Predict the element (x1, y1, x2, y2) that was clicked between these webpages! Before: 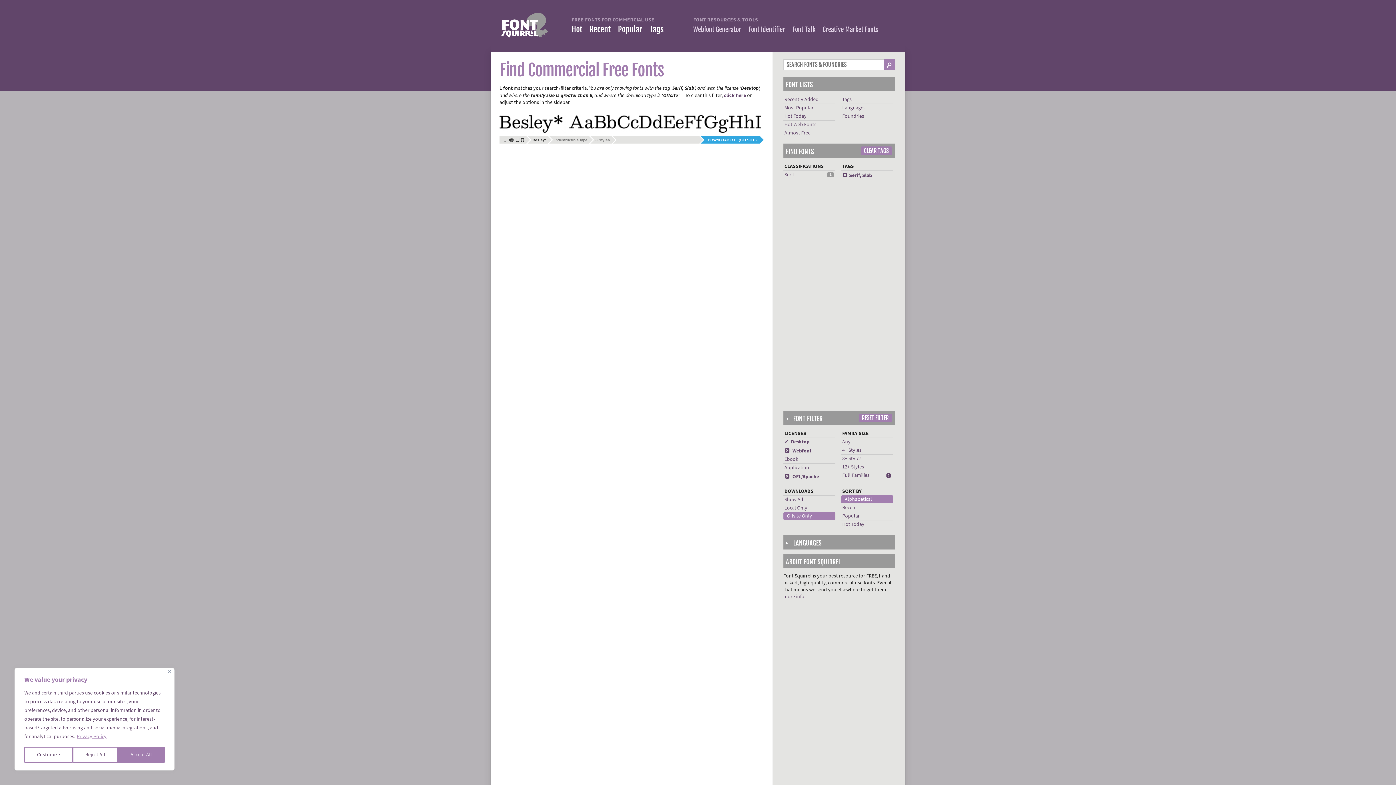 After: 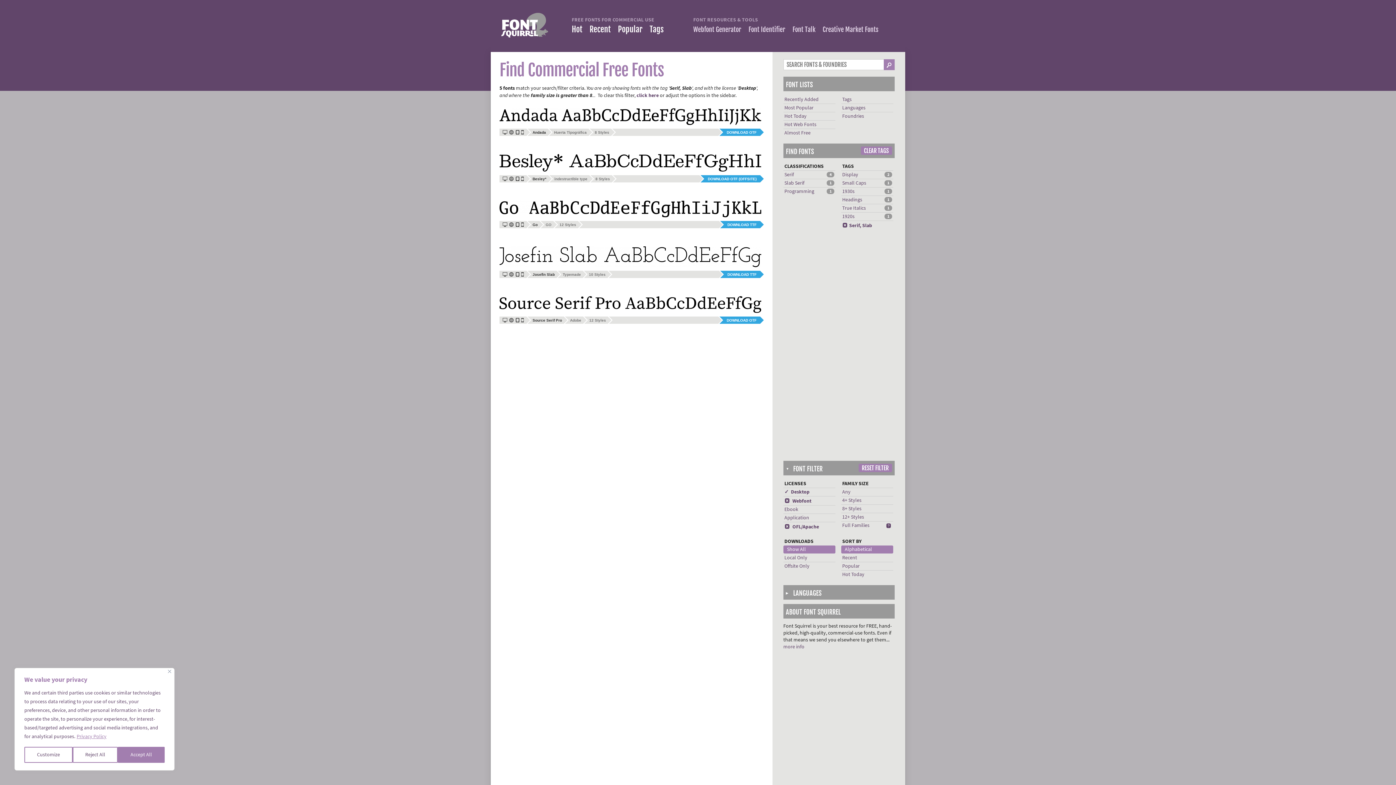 Action: label: Show All bbox: (784, 496, 803, 503)